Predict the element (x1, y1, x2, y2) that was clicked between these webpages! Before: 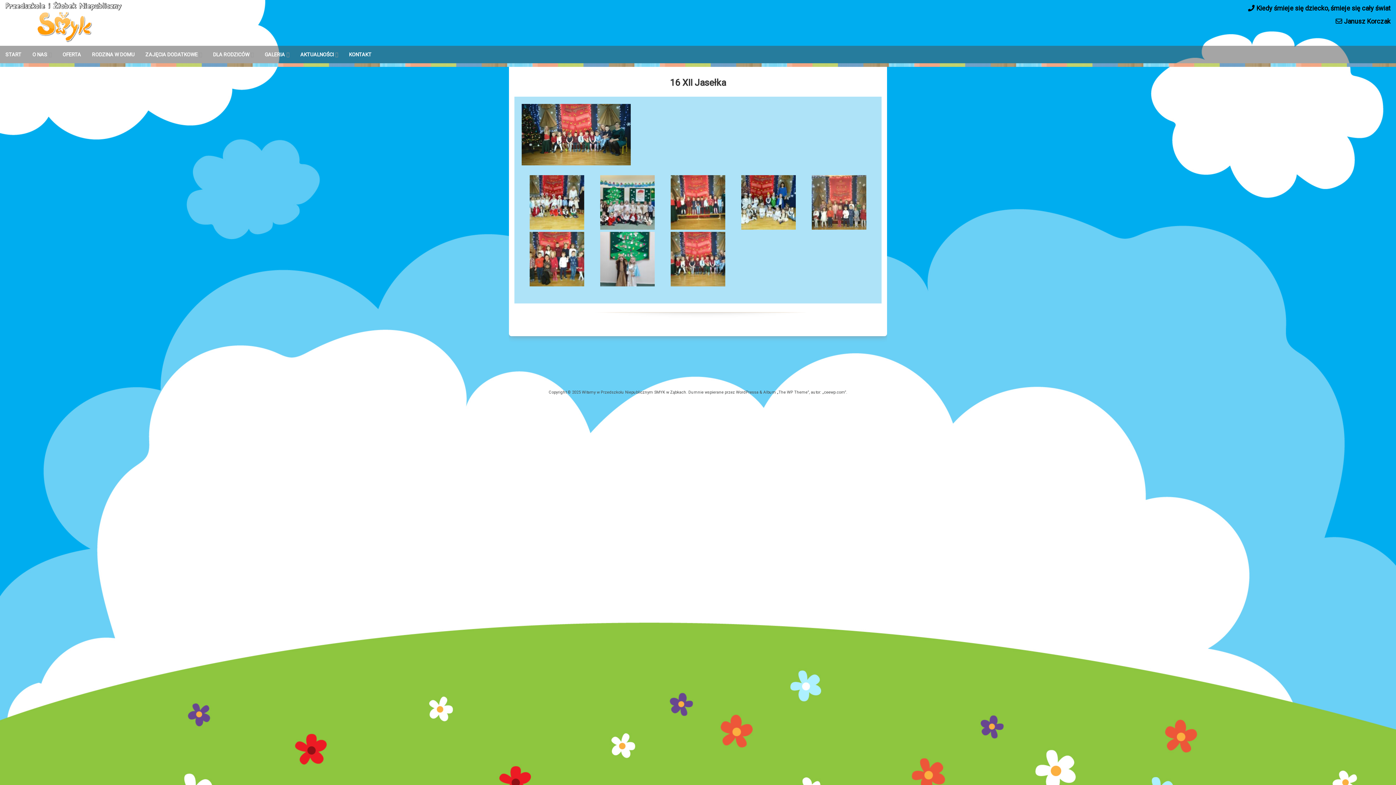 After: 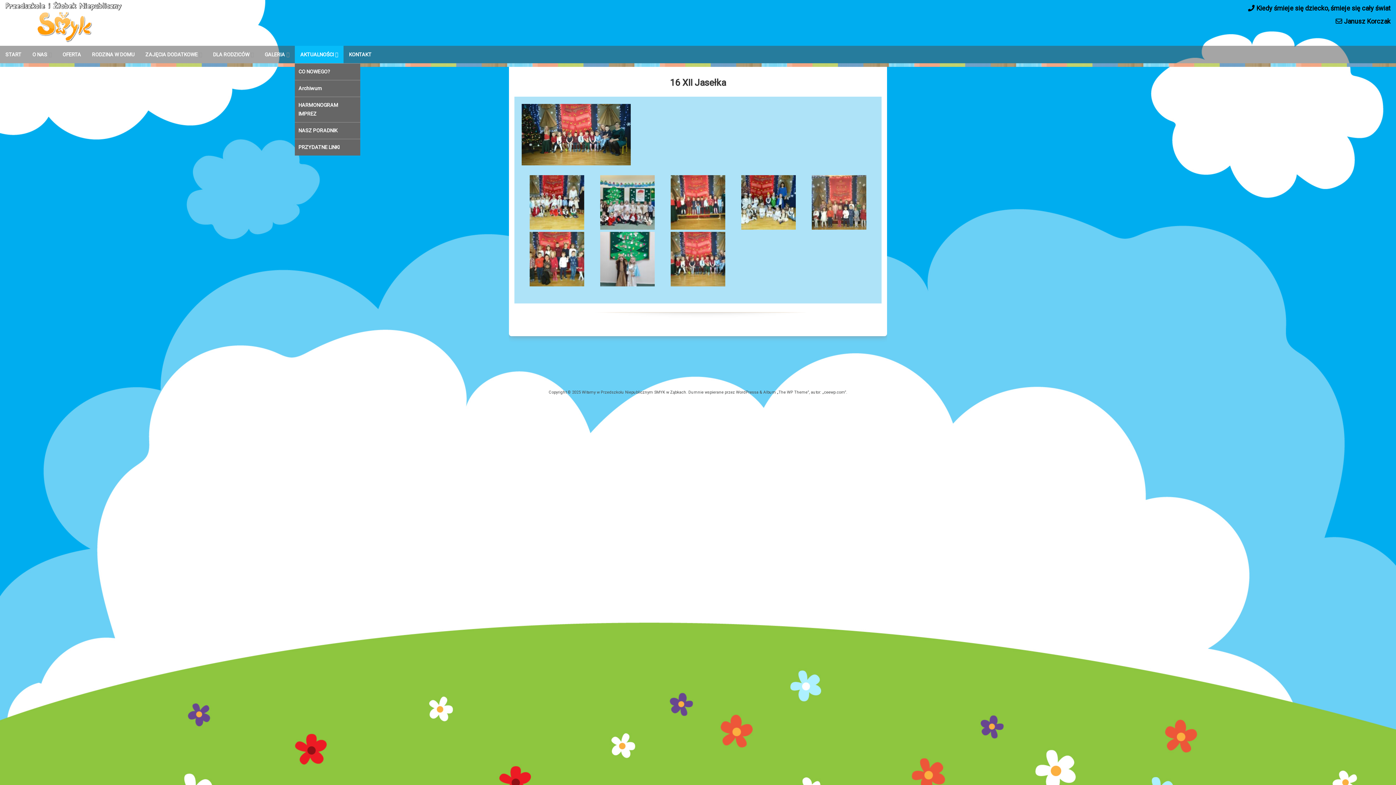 Action: label: AKTUALNOŚCI bbox: (294, 45, 343, 63)